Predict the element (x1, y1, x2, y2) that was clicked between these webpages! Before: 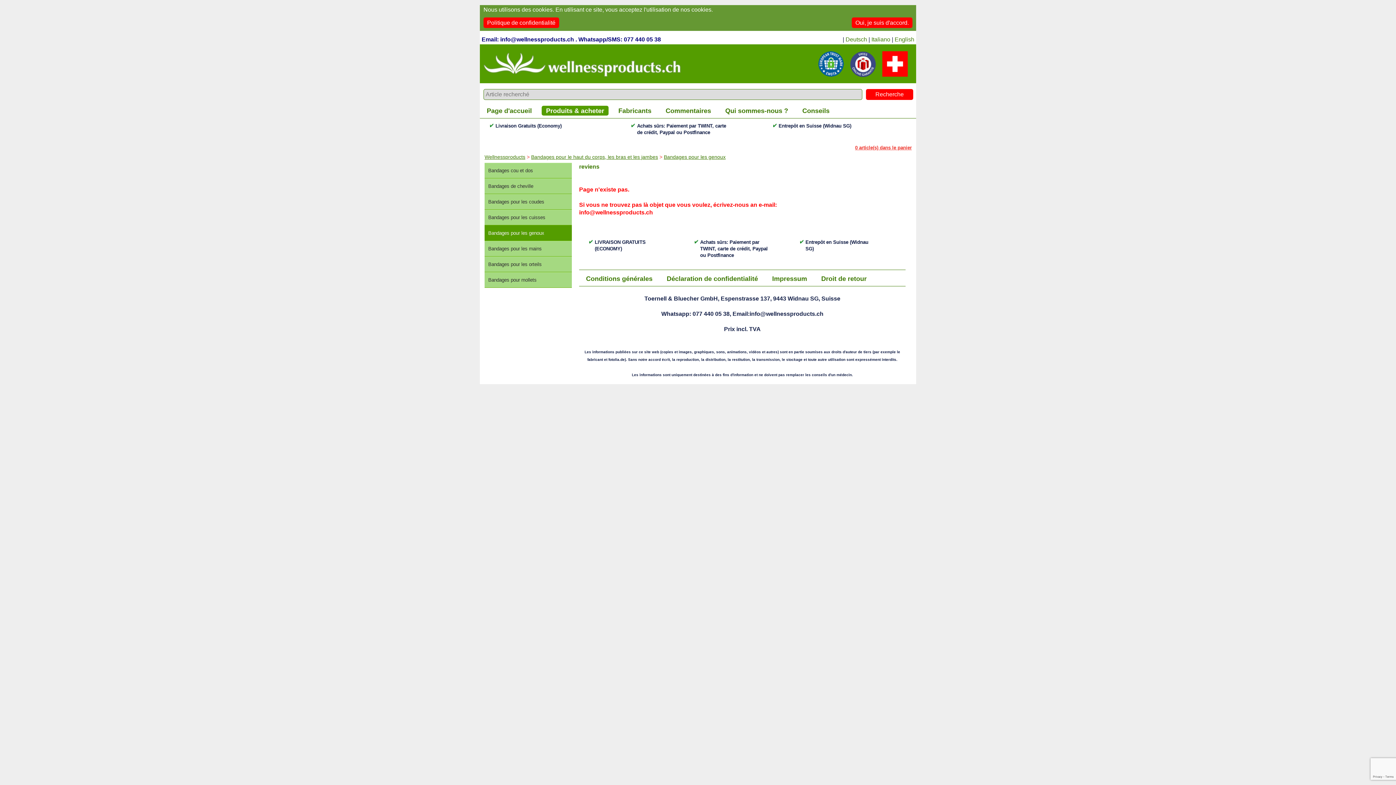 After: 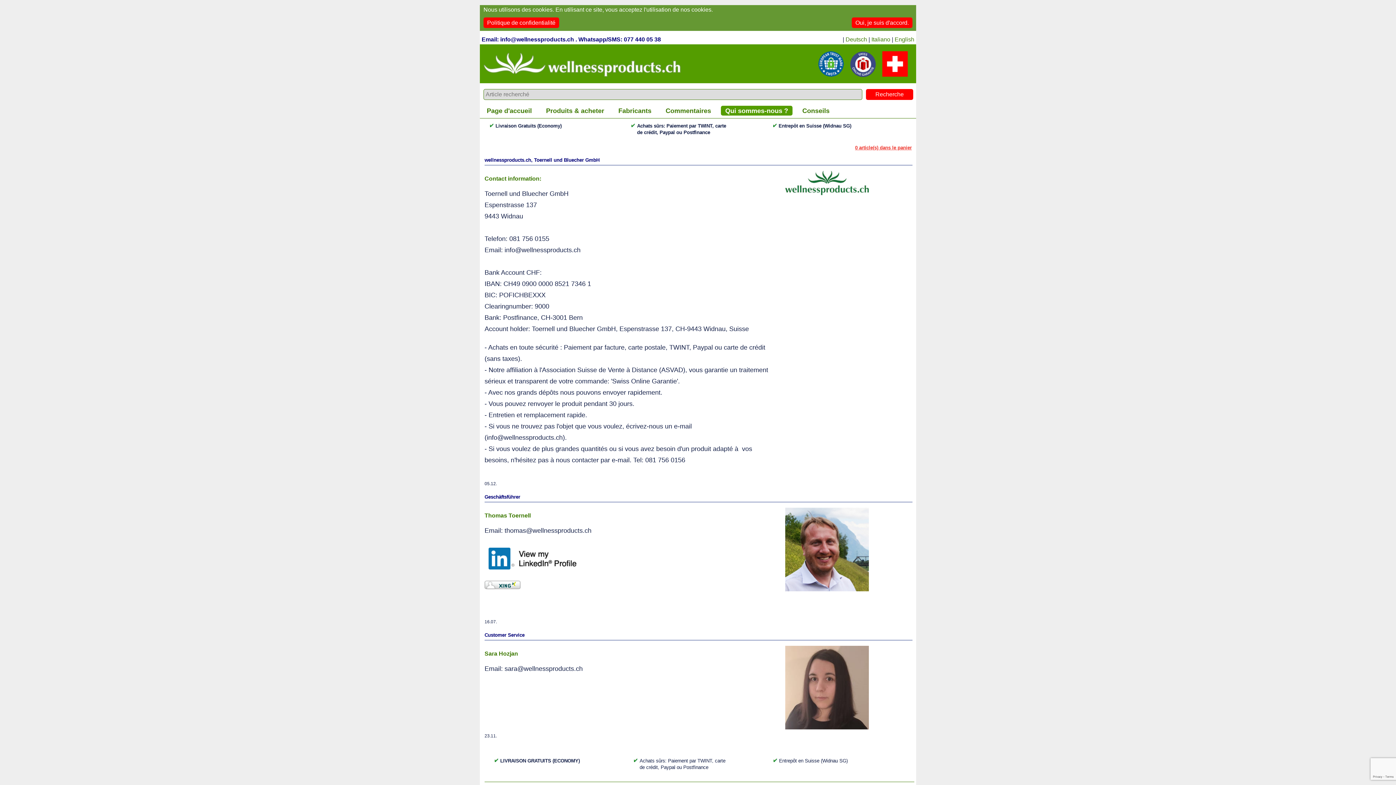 Action: bbox: (725, 107, 788, 114) label: Qui sommes-nous ?